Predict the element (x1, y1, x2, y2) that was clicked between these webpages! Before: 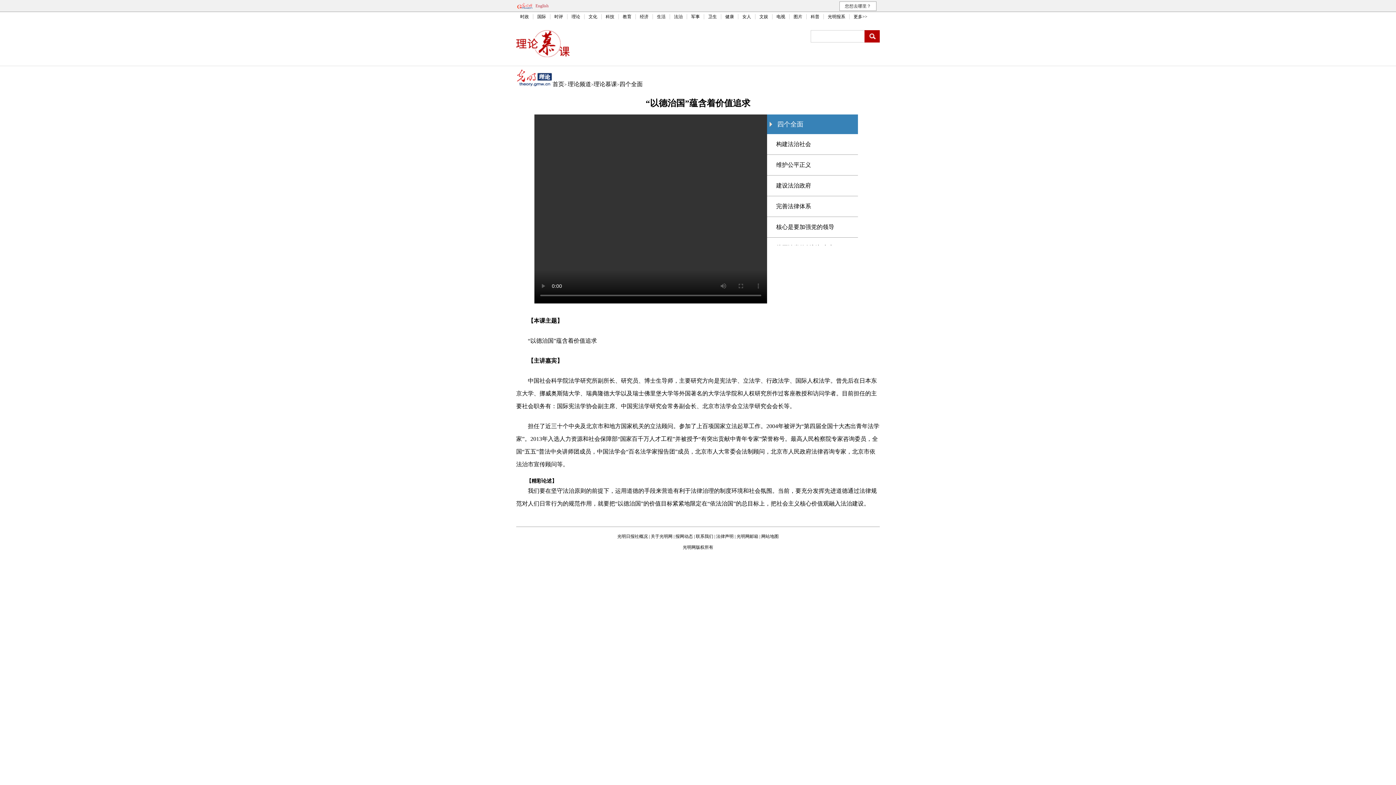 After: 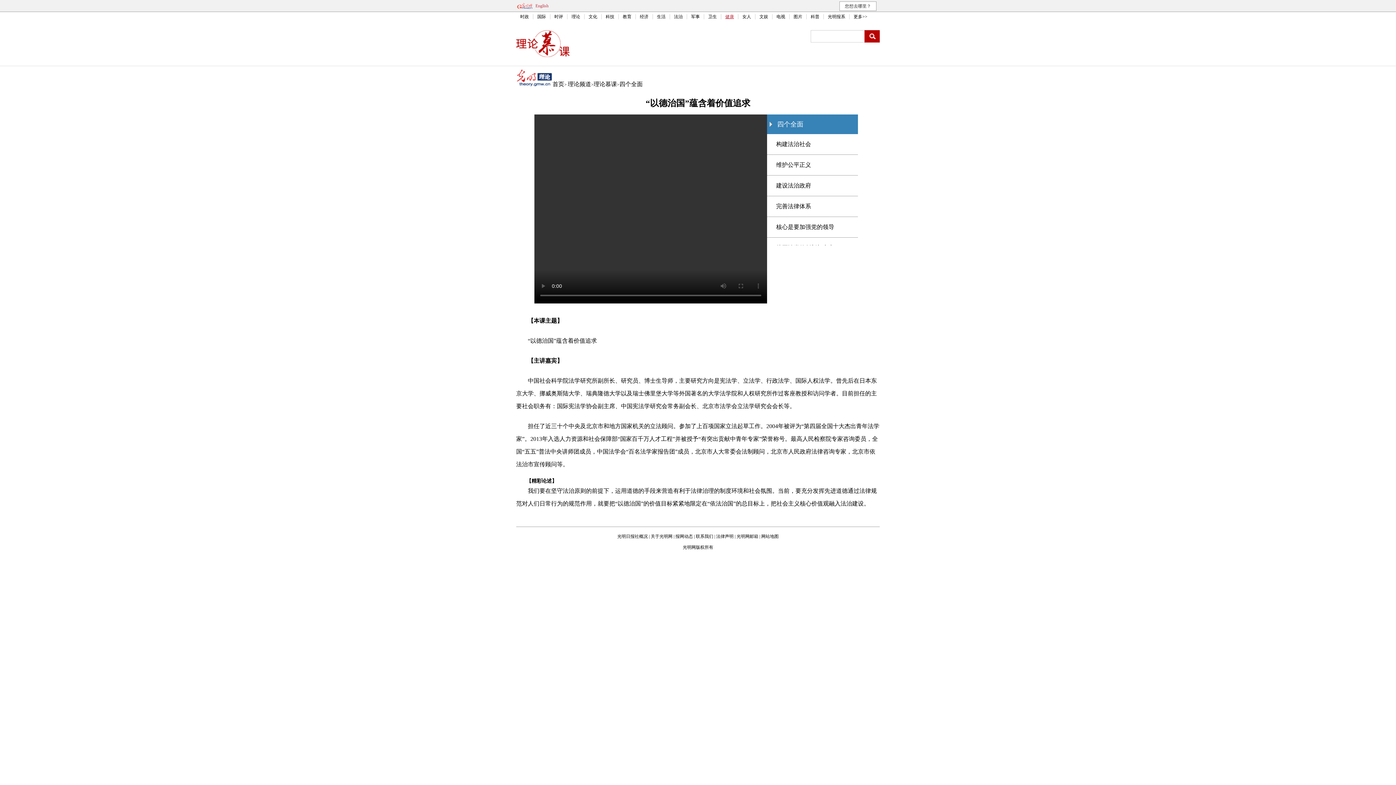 Action: bbox: (725, 14, 734, 19) label: 健康